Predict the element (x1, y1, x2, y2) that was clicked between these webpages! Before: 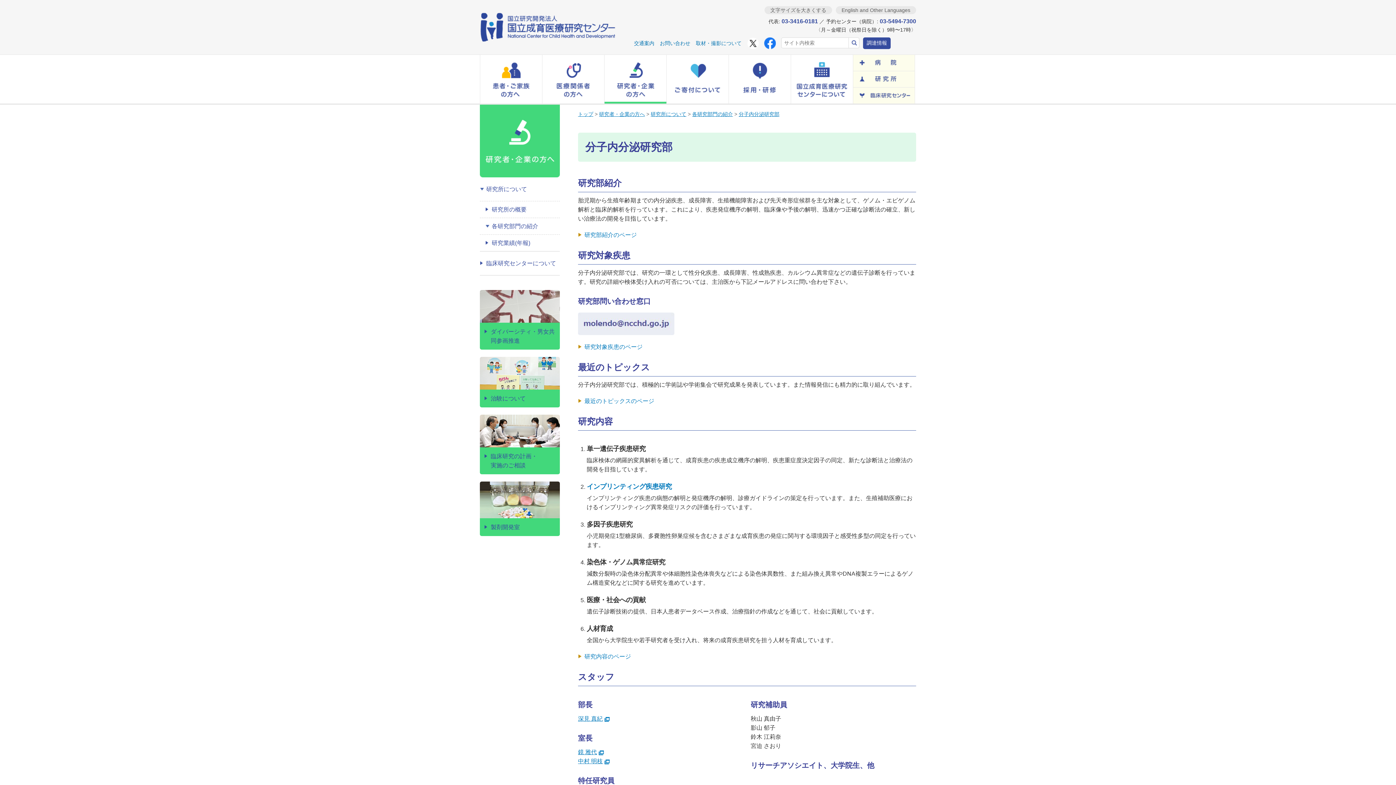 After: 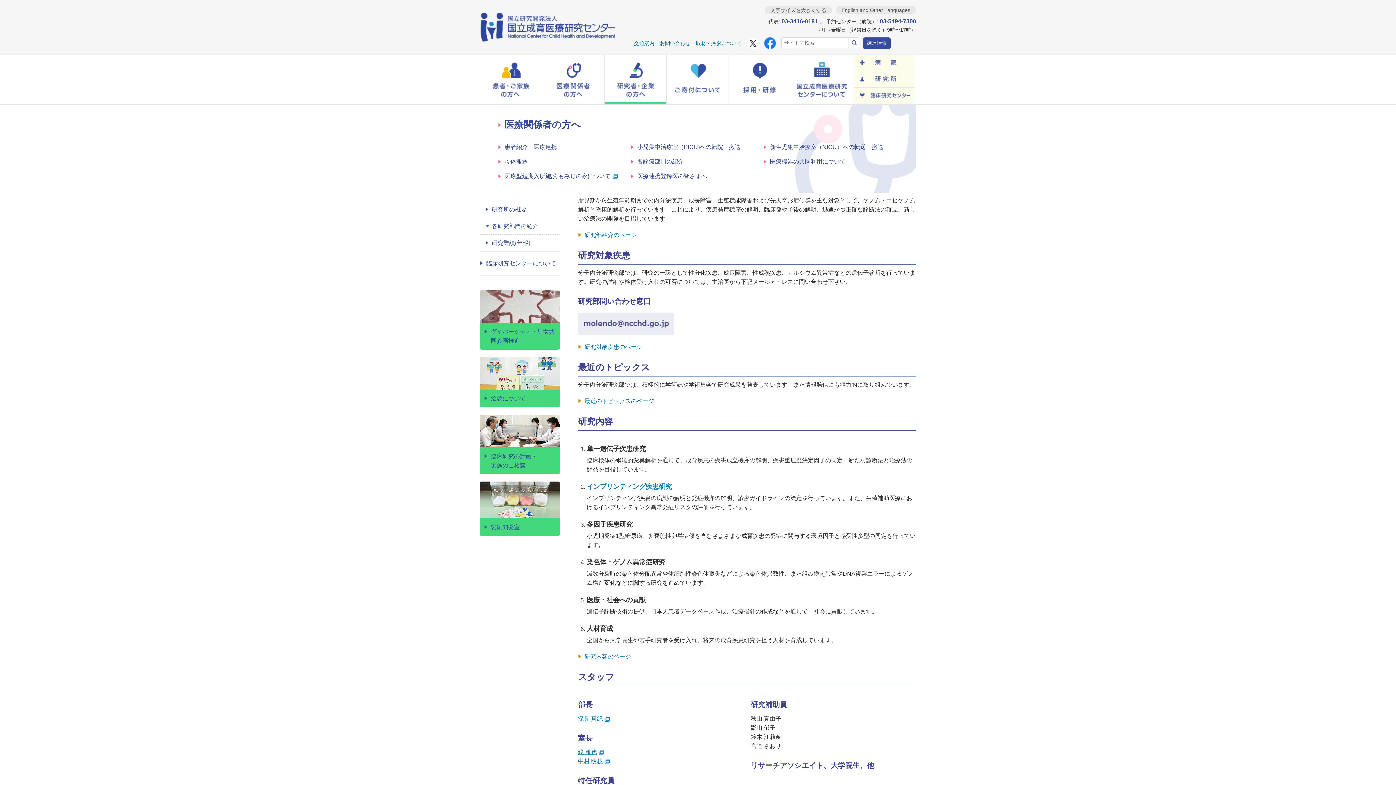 Action: bbox: (542, 54, 604, 103)